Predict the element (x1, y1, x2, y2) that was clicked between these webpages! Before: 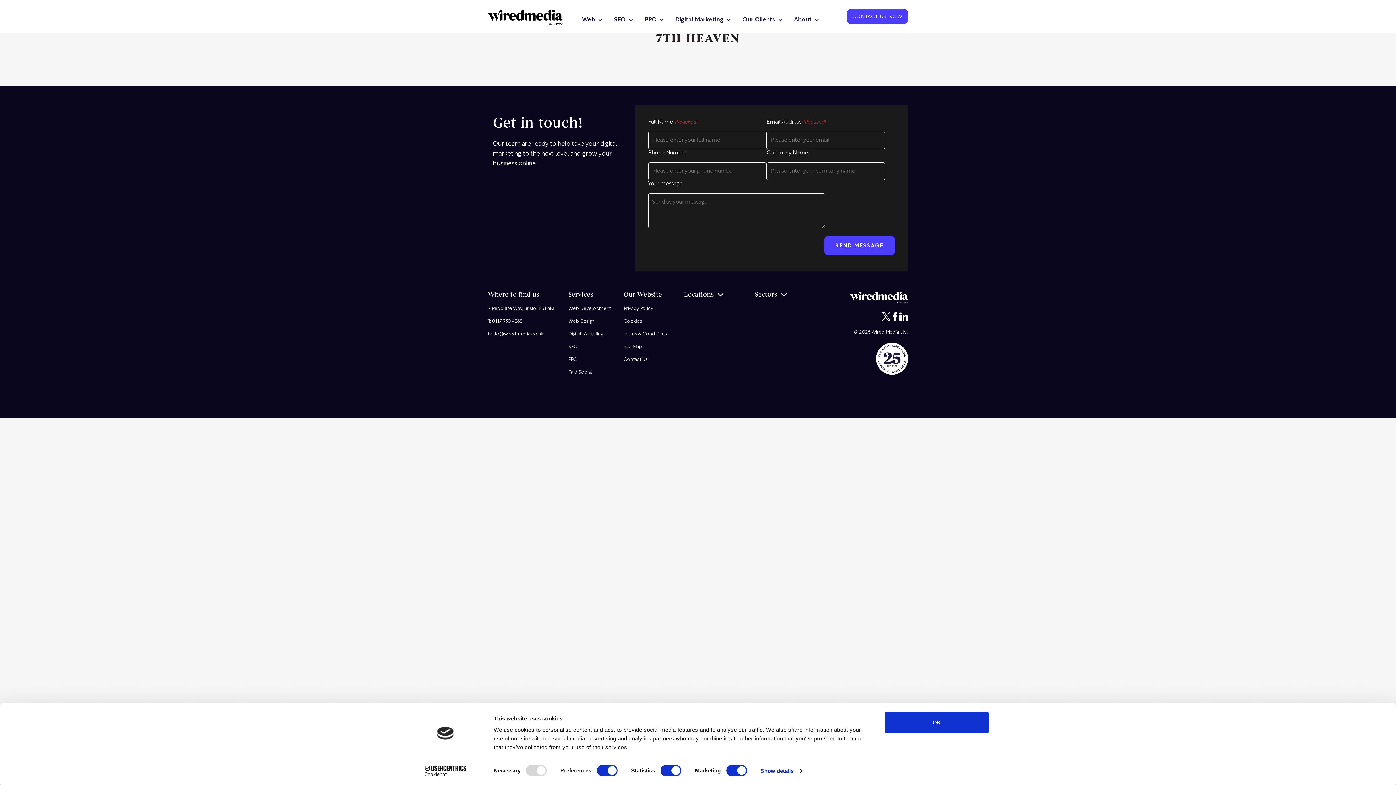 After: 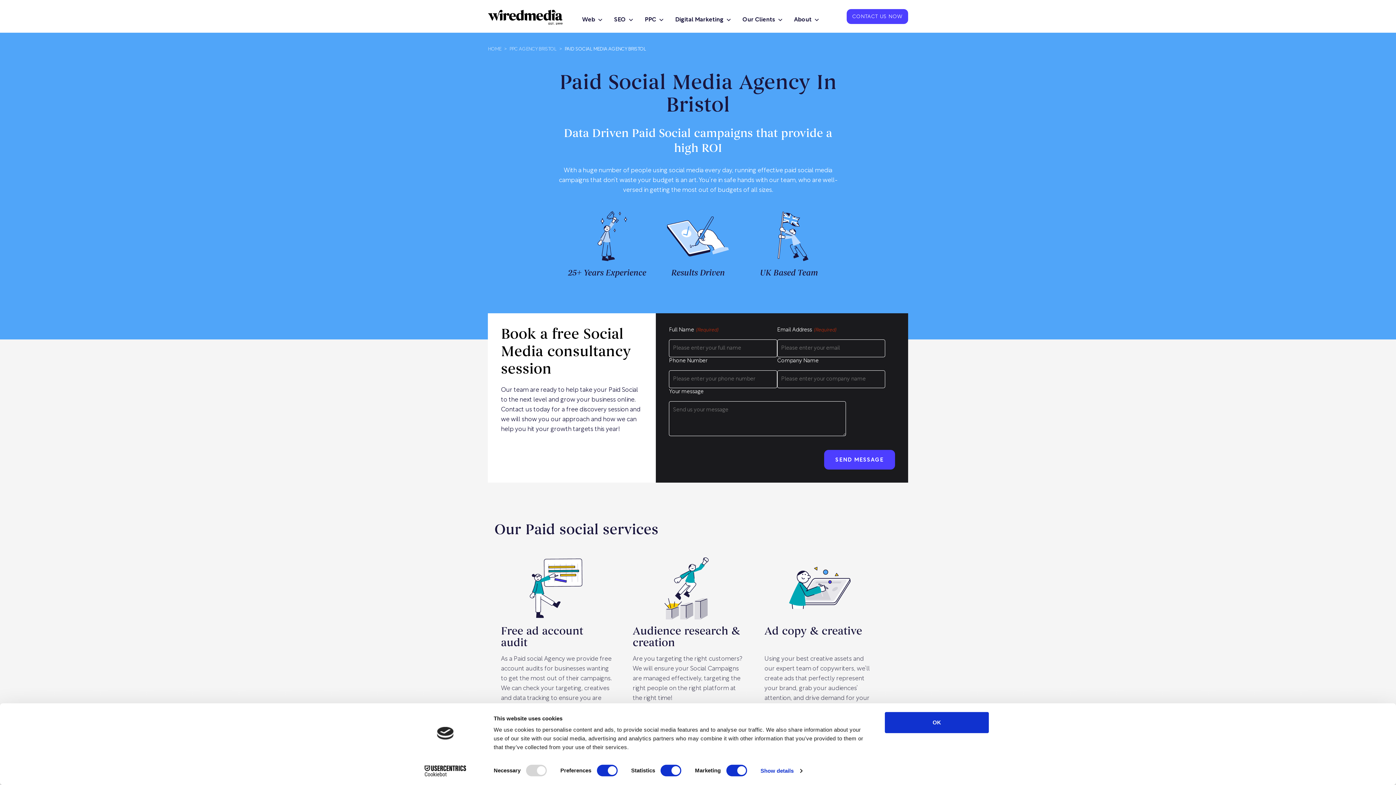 Action: bbox: (569, 369, 592, 378) label: Paid Social